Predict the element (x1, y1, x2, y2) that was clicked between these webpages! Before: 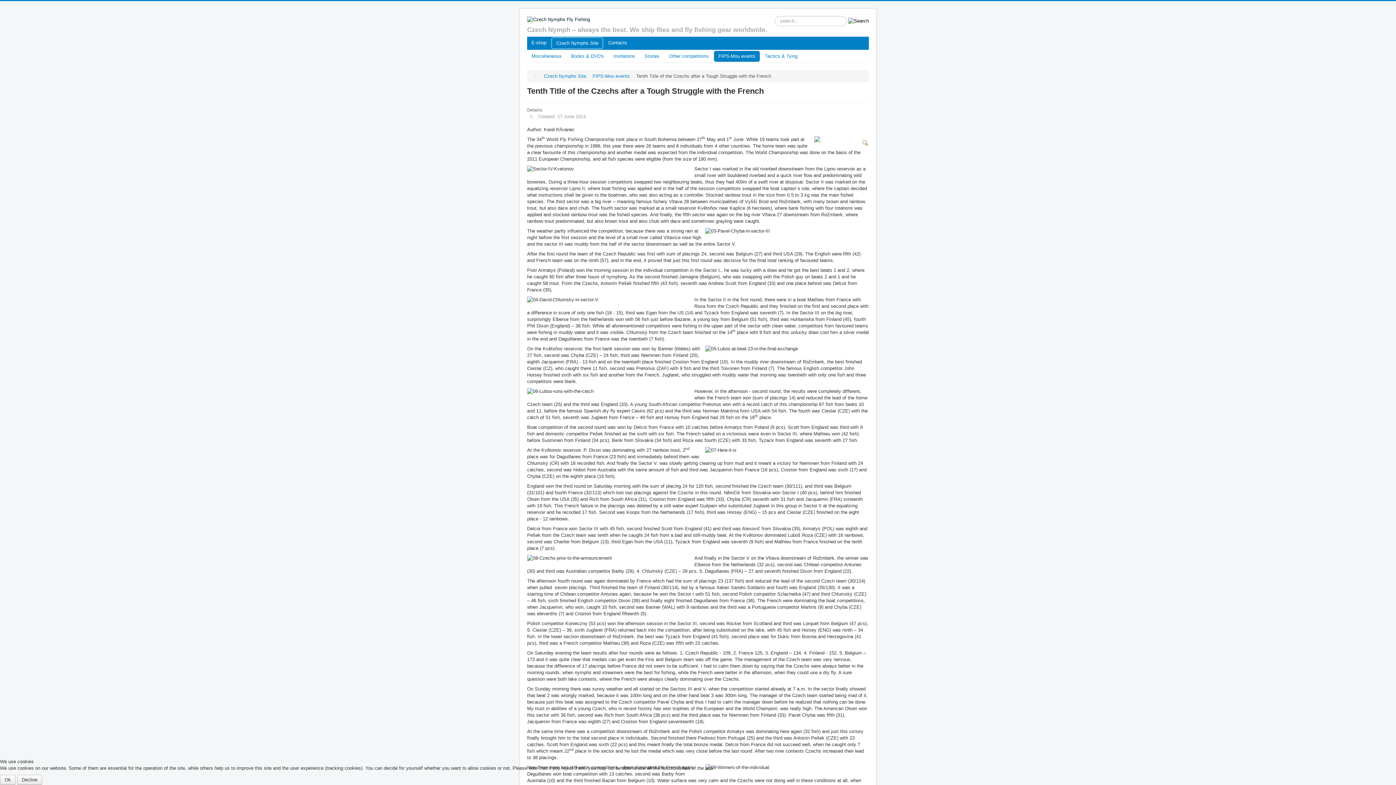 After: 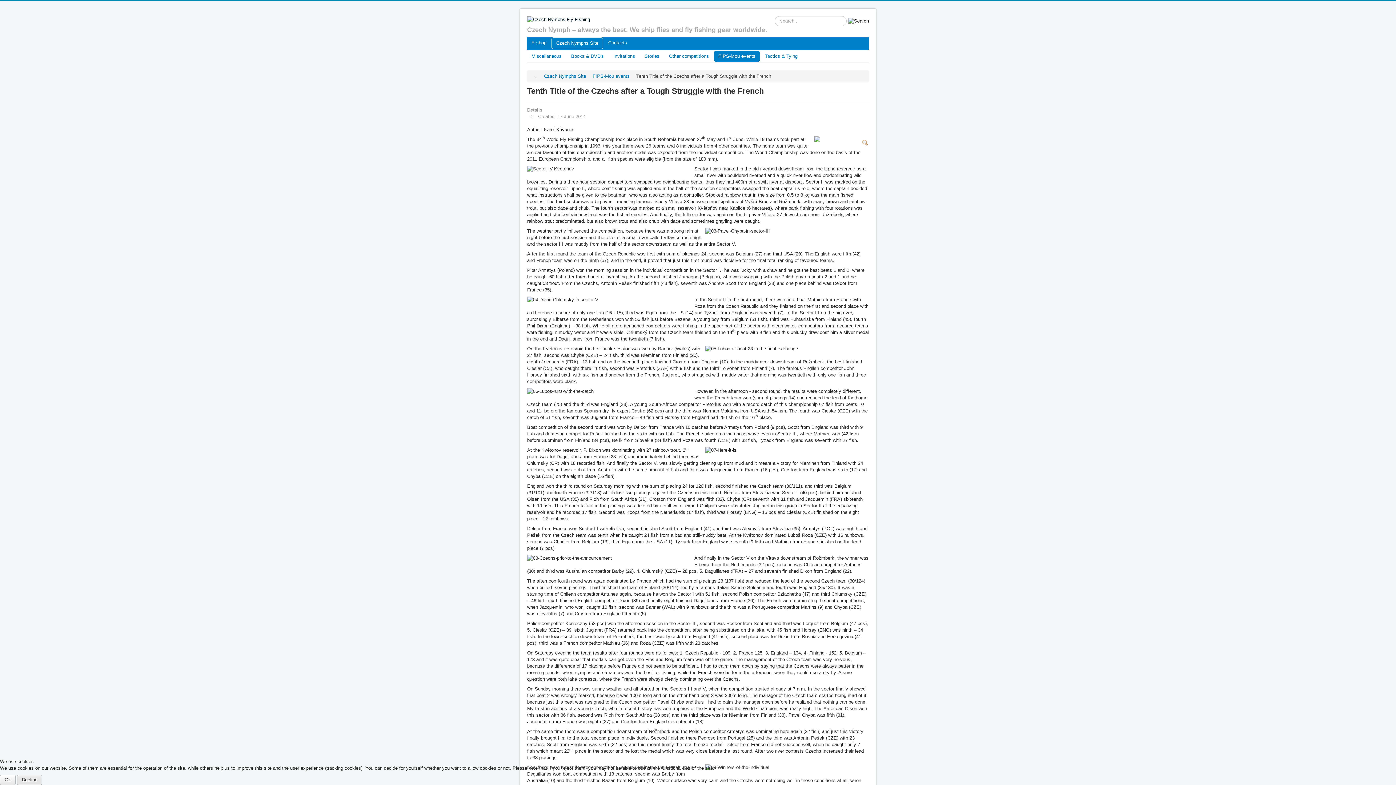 Action: label: Decline bbox: (17, 775, 42, 785)